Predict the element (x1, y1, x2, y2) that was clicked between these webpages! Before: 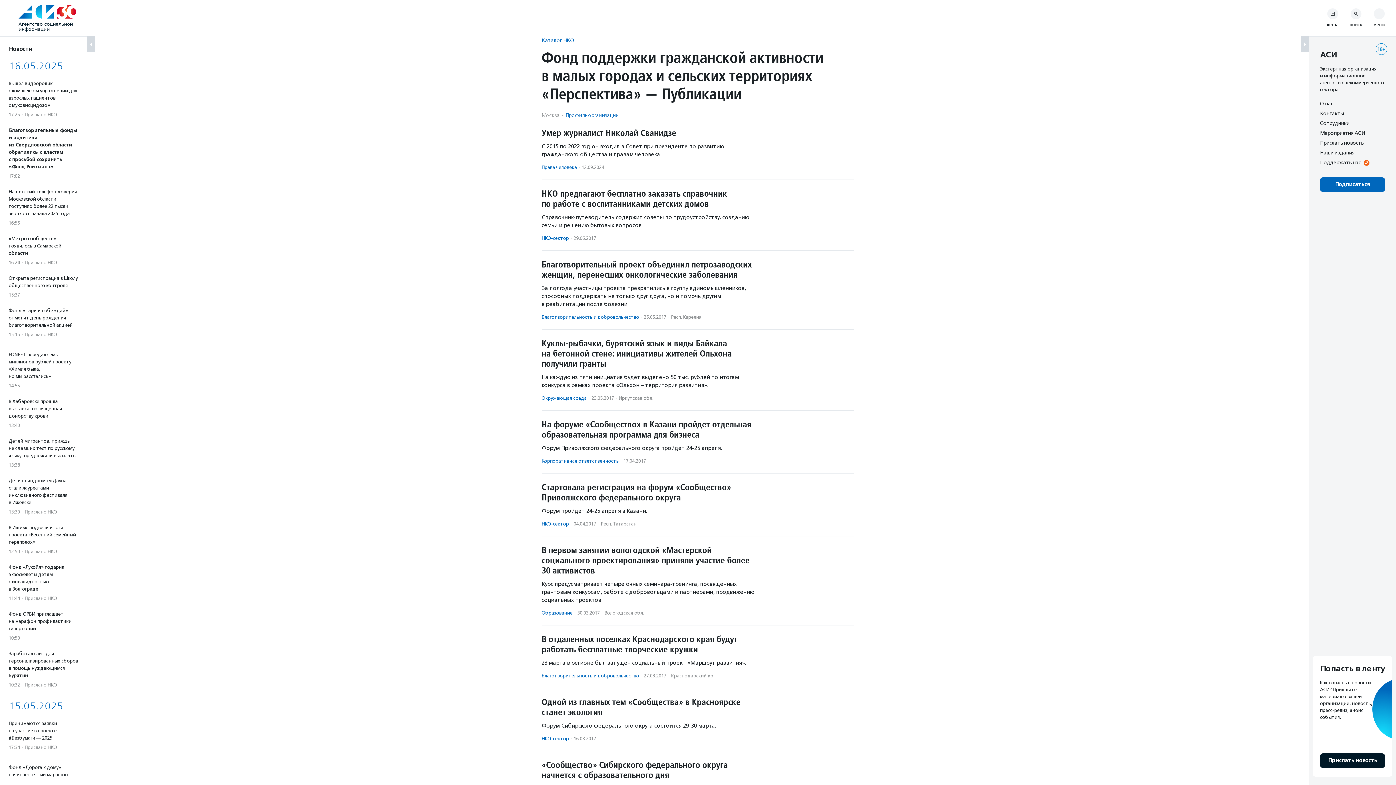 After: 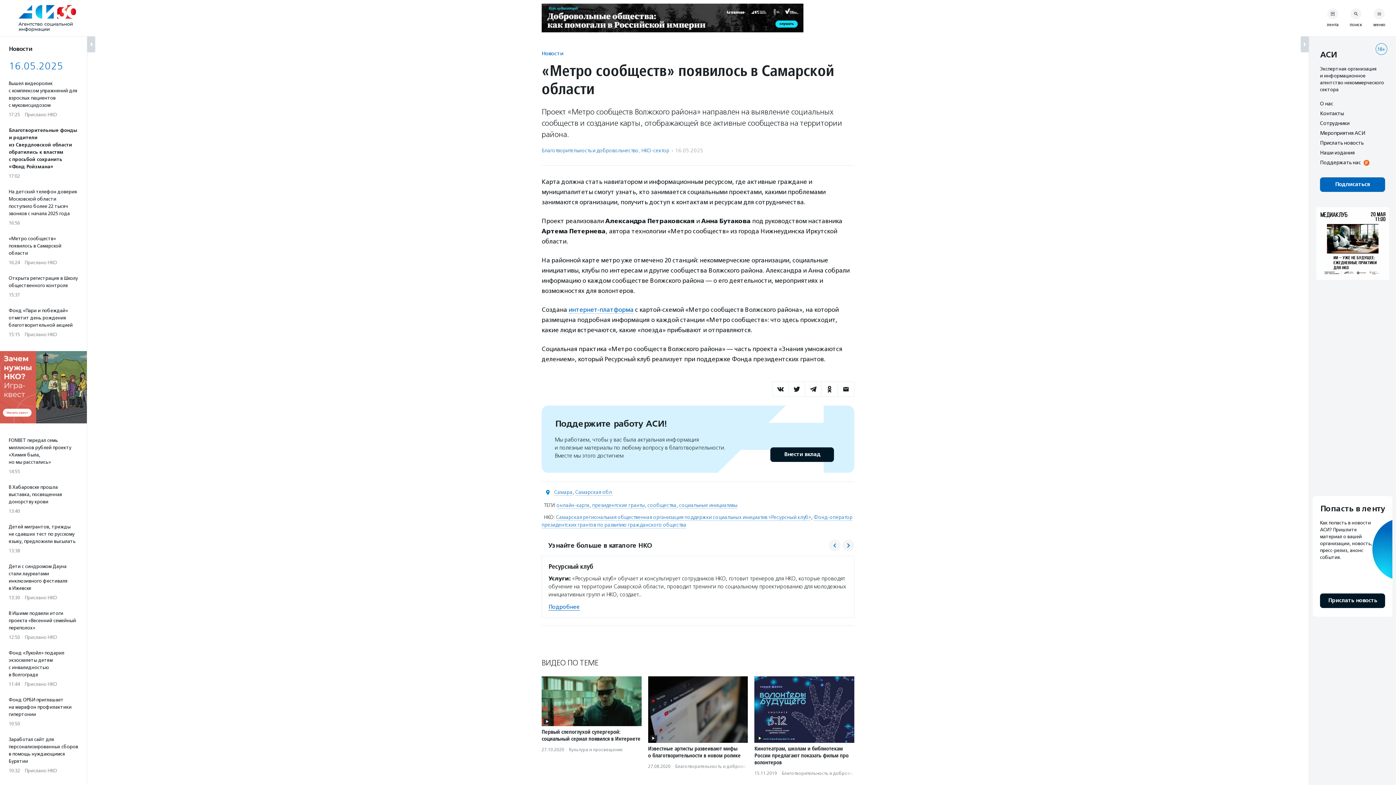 Action: bbox: (8, 235, 78, 266) label: «Метро сообществ» появилось в Самарской области
16:24·Прислано НКО